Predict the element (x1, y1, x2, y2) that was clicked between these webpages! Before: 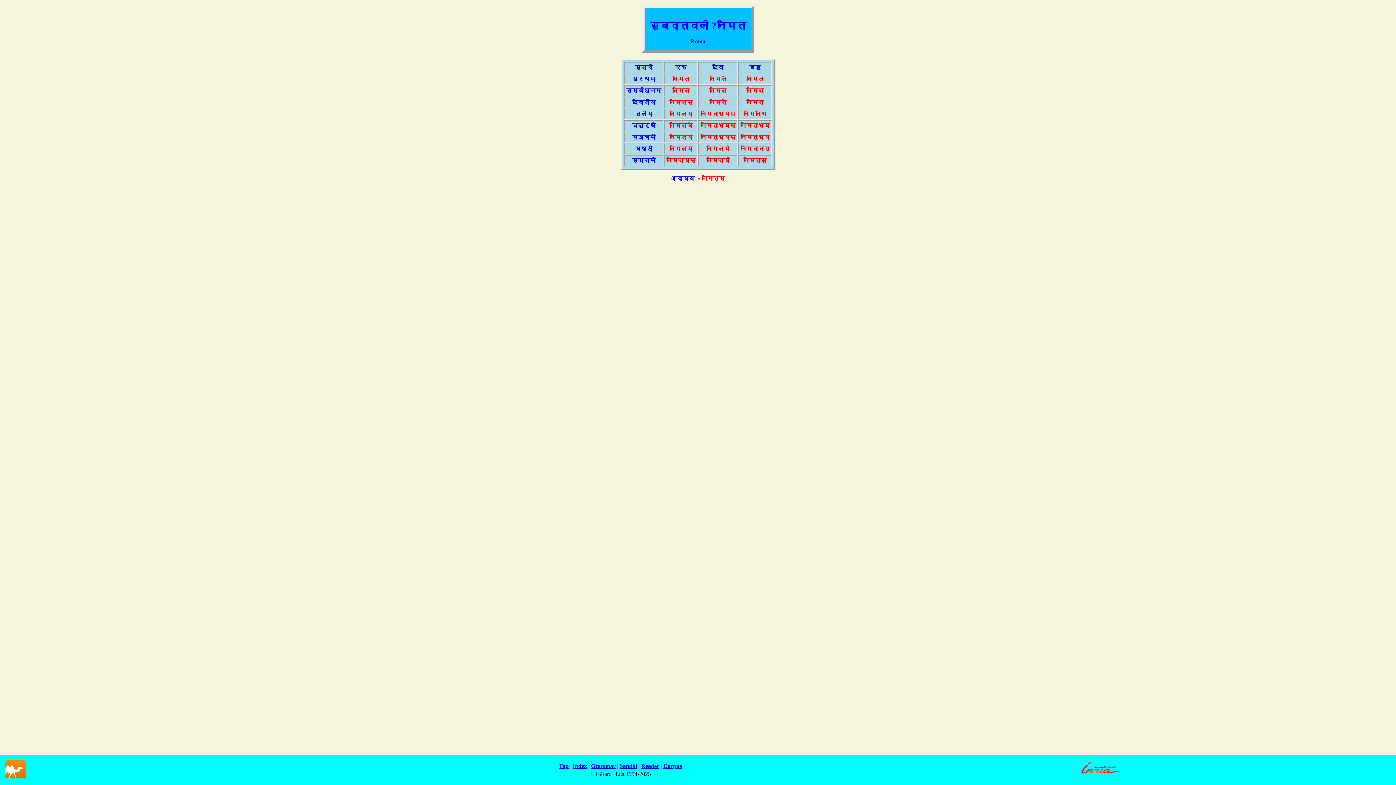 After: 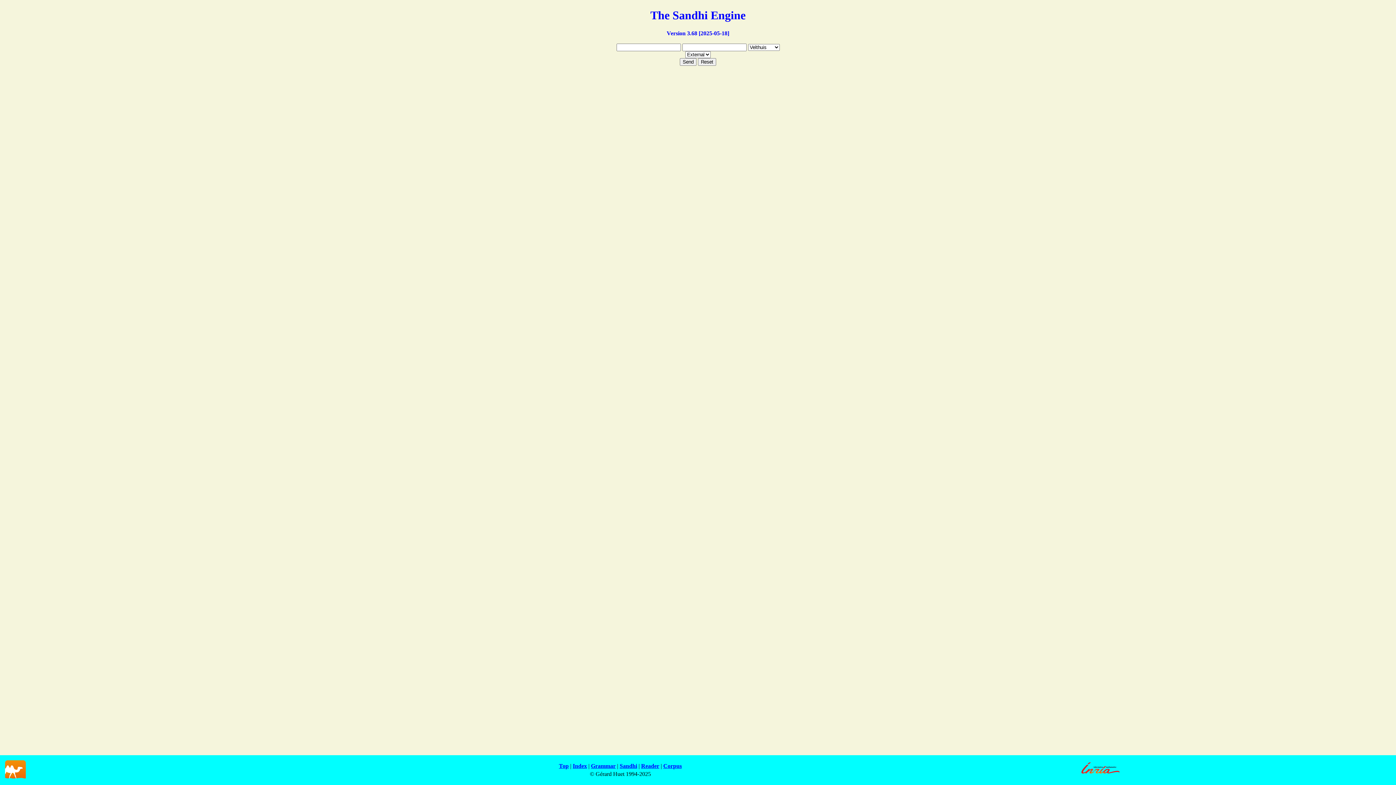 Action: bbox: (619, 763, 637, 769) label: Sandhi